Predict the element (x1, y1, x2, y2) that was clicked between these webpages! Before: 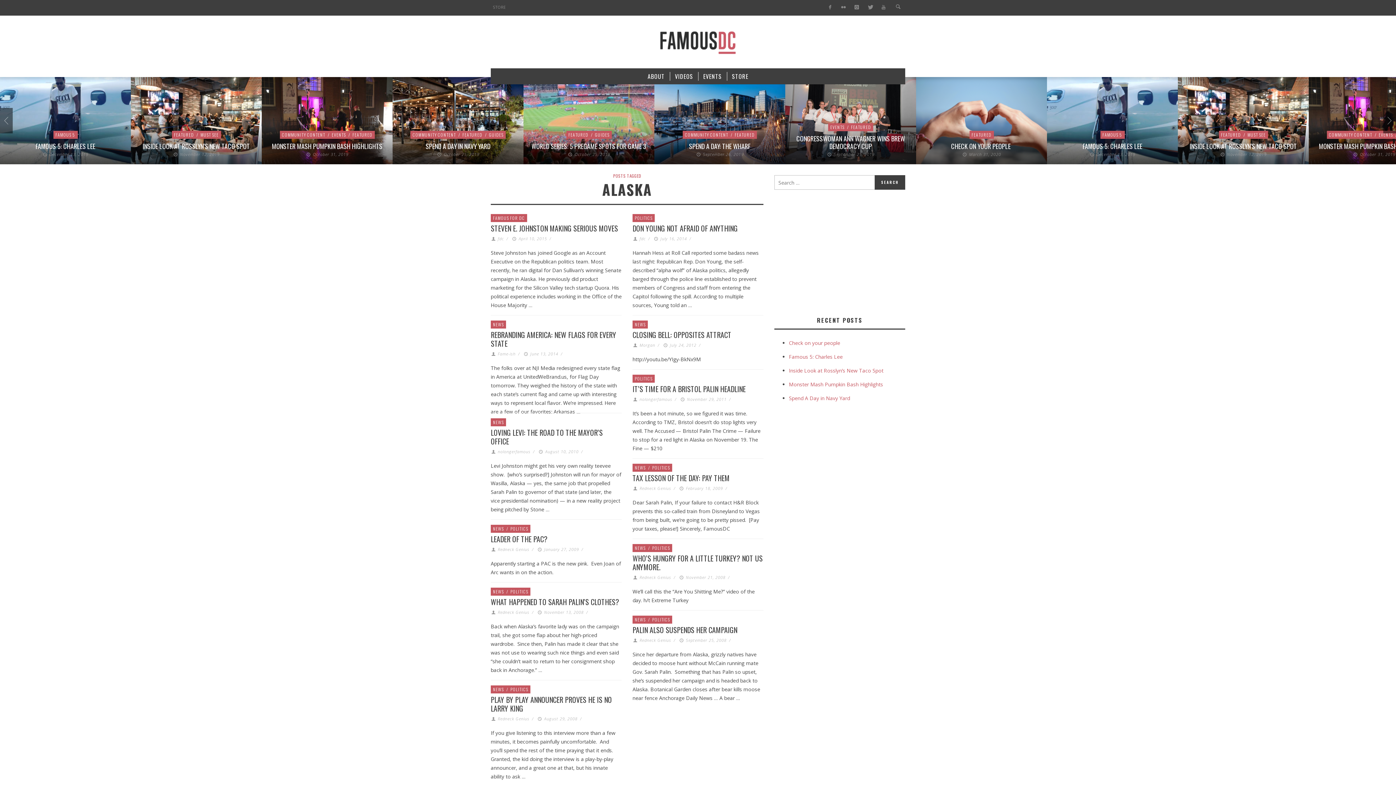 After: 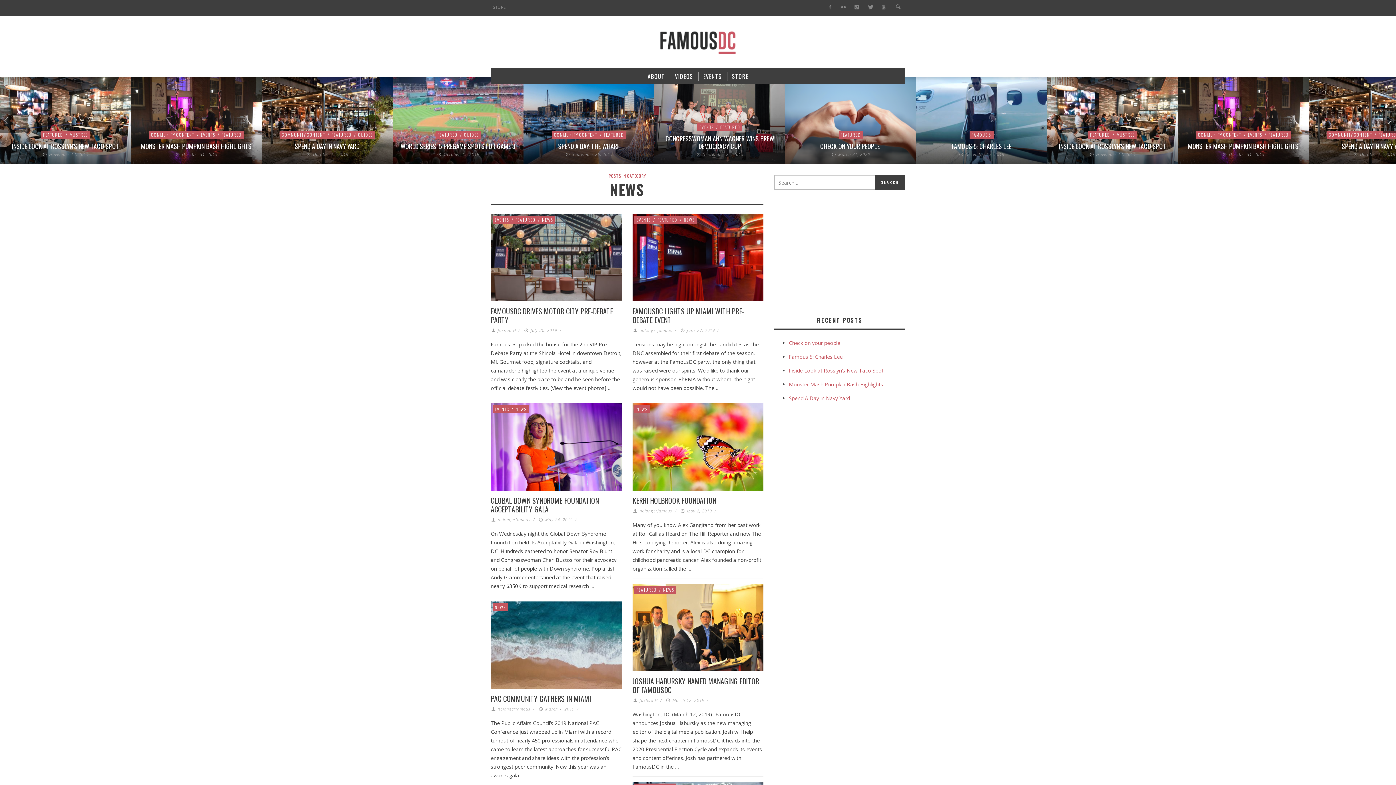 Action: bbox: (491, 419, 505, 425) label: NEWS